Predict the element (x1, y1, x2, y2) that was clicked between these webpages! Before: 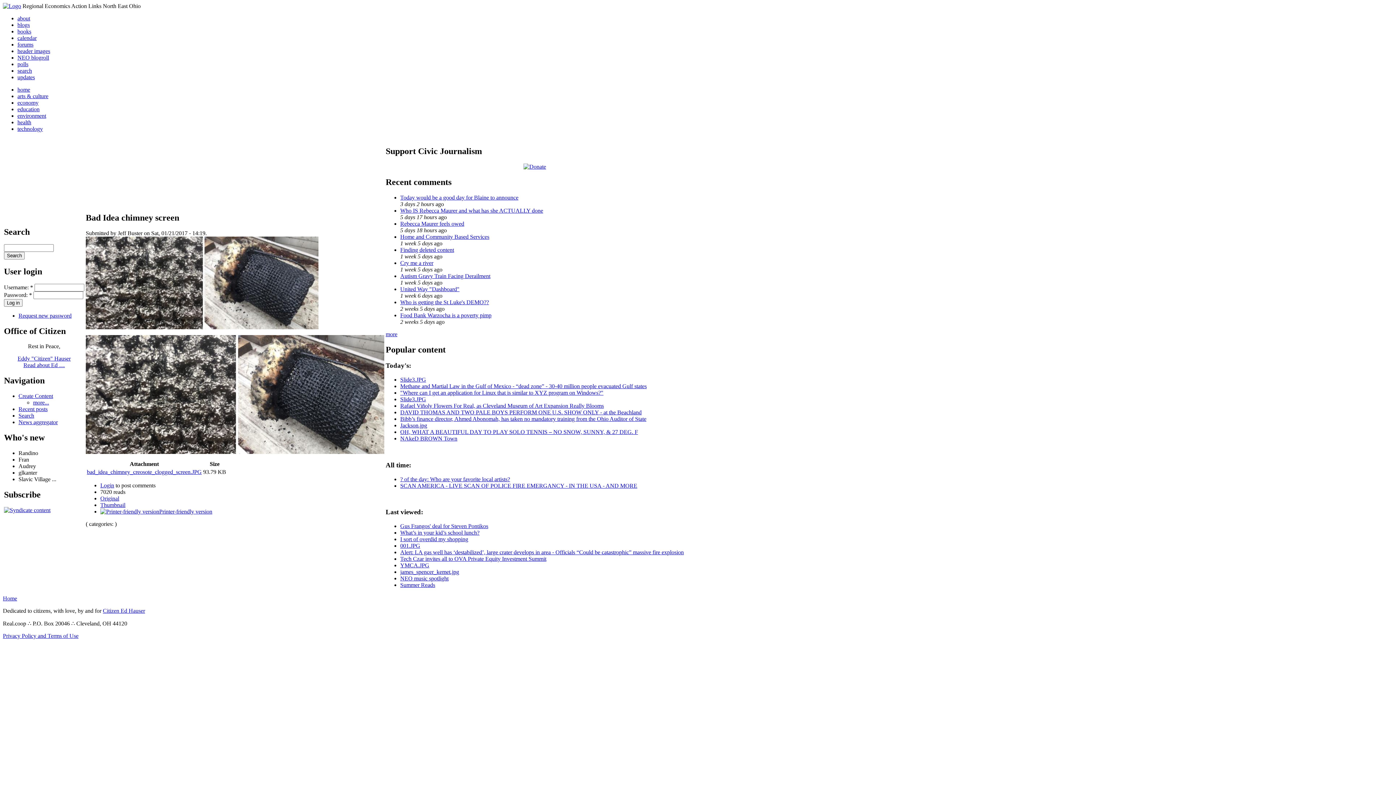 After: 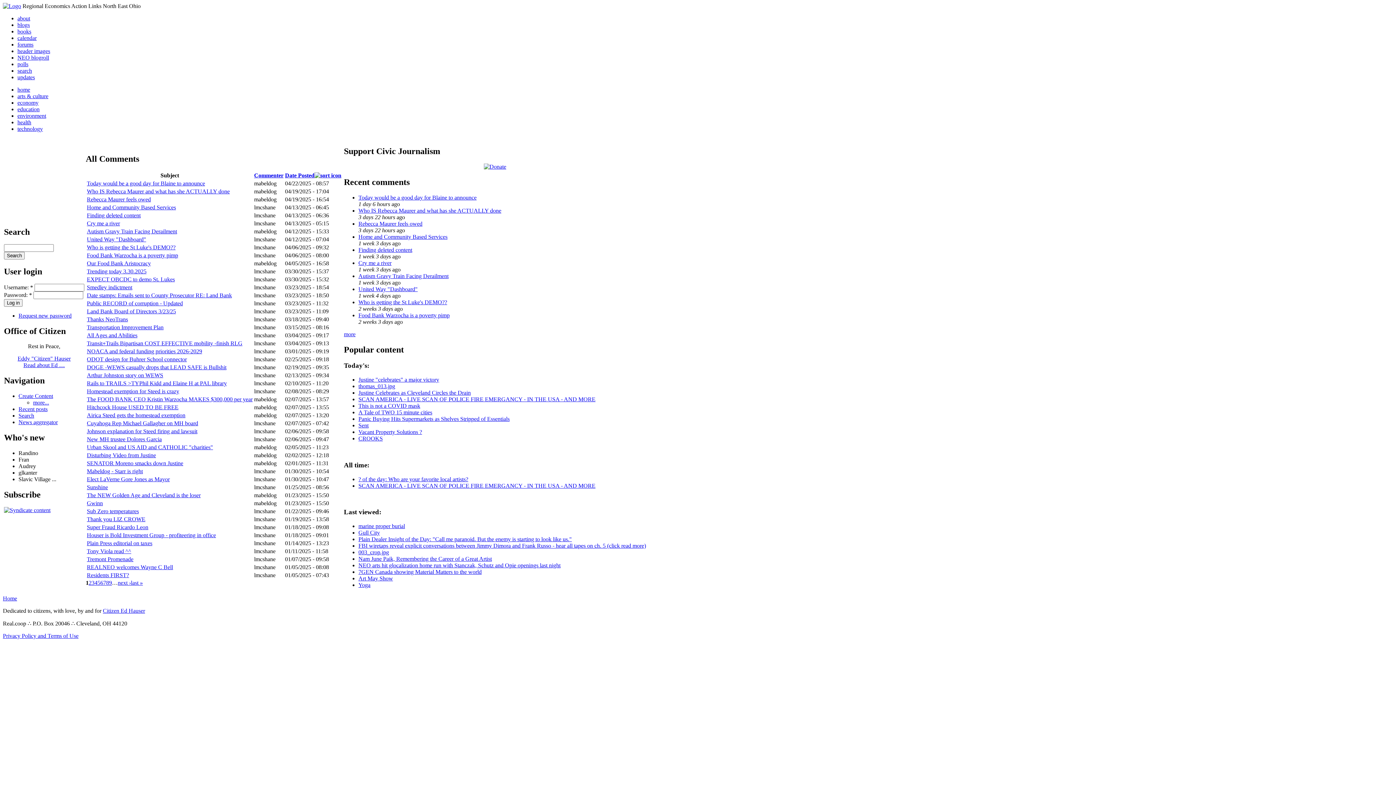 Action: bbox: (385, 331, 397, 337) label: more